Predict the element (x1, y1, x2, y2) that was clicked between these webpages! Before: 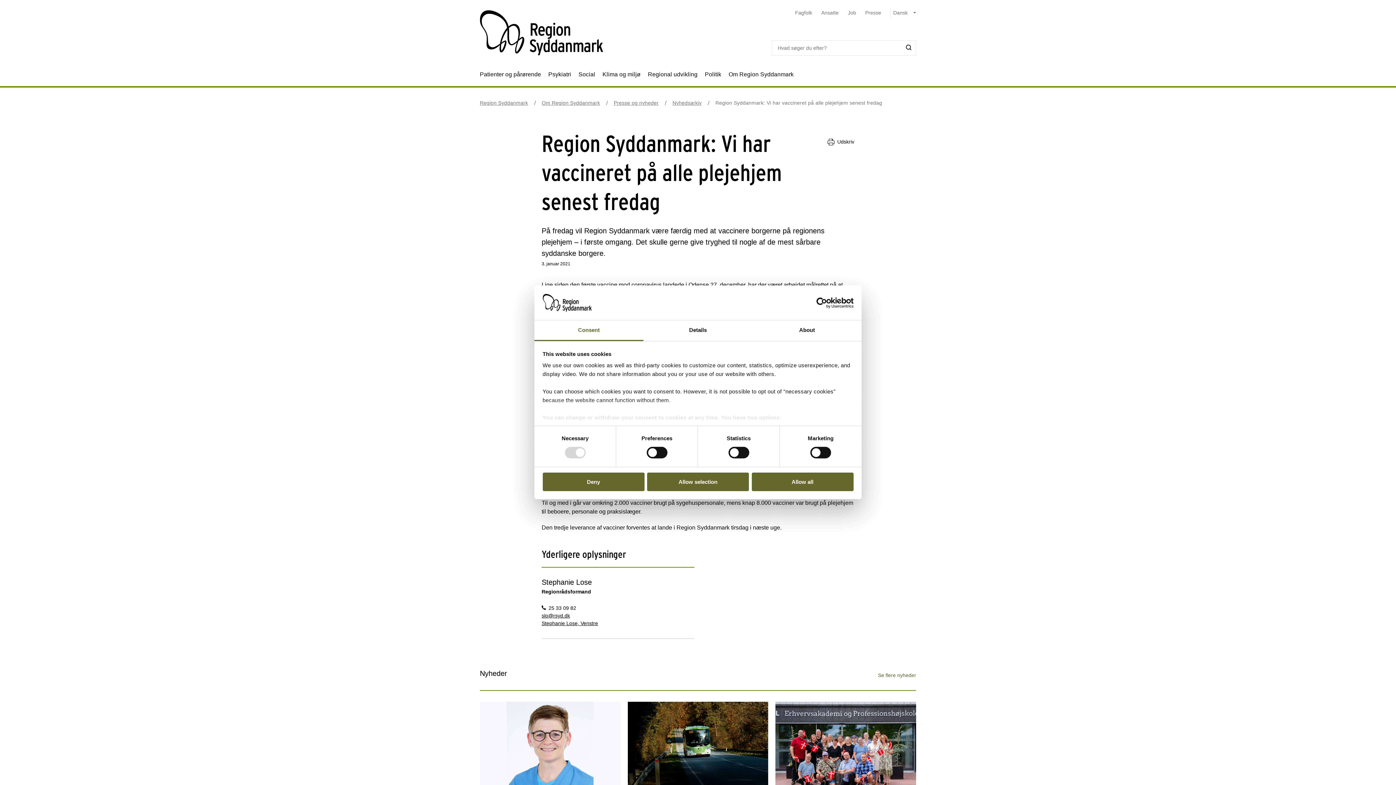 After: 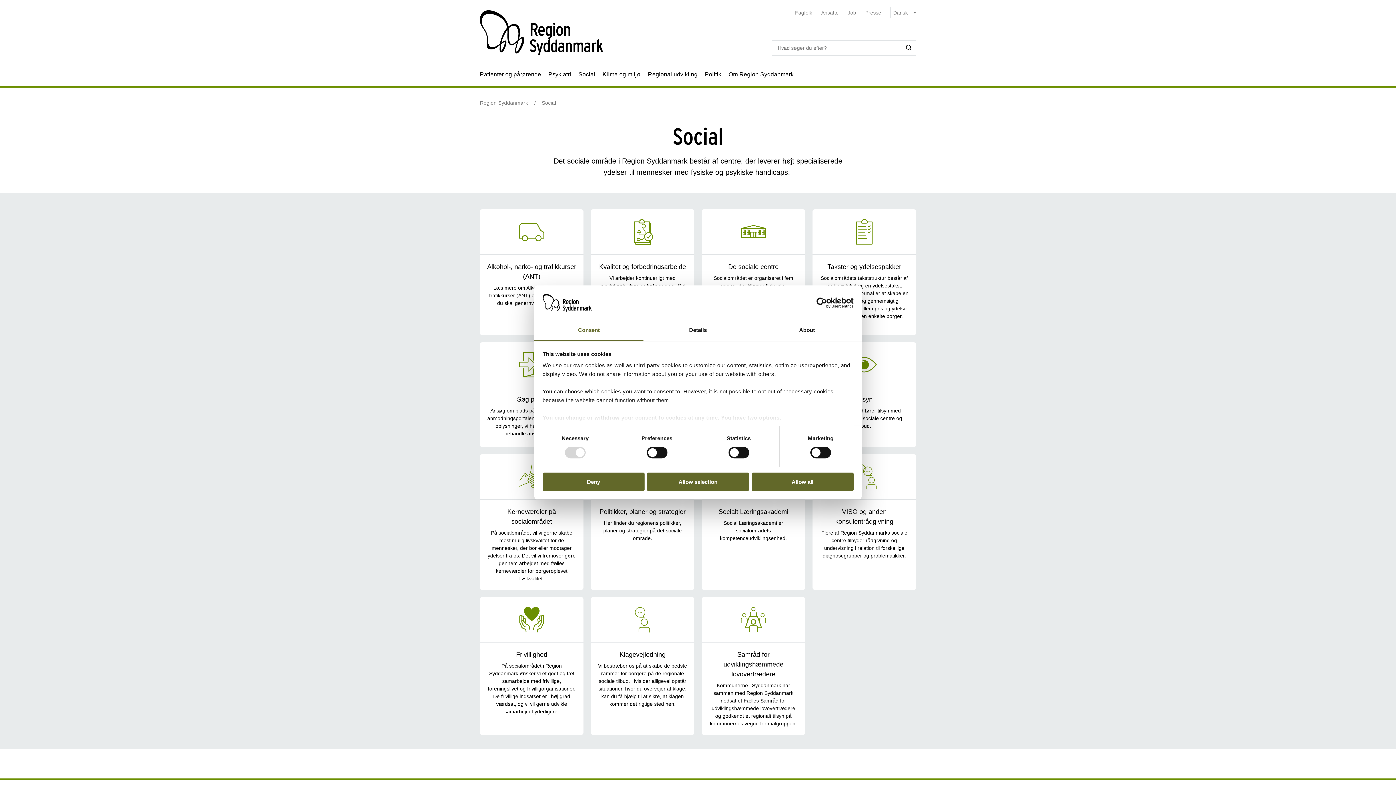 Action: bbox: (578, 62, 595, 86) label: Social